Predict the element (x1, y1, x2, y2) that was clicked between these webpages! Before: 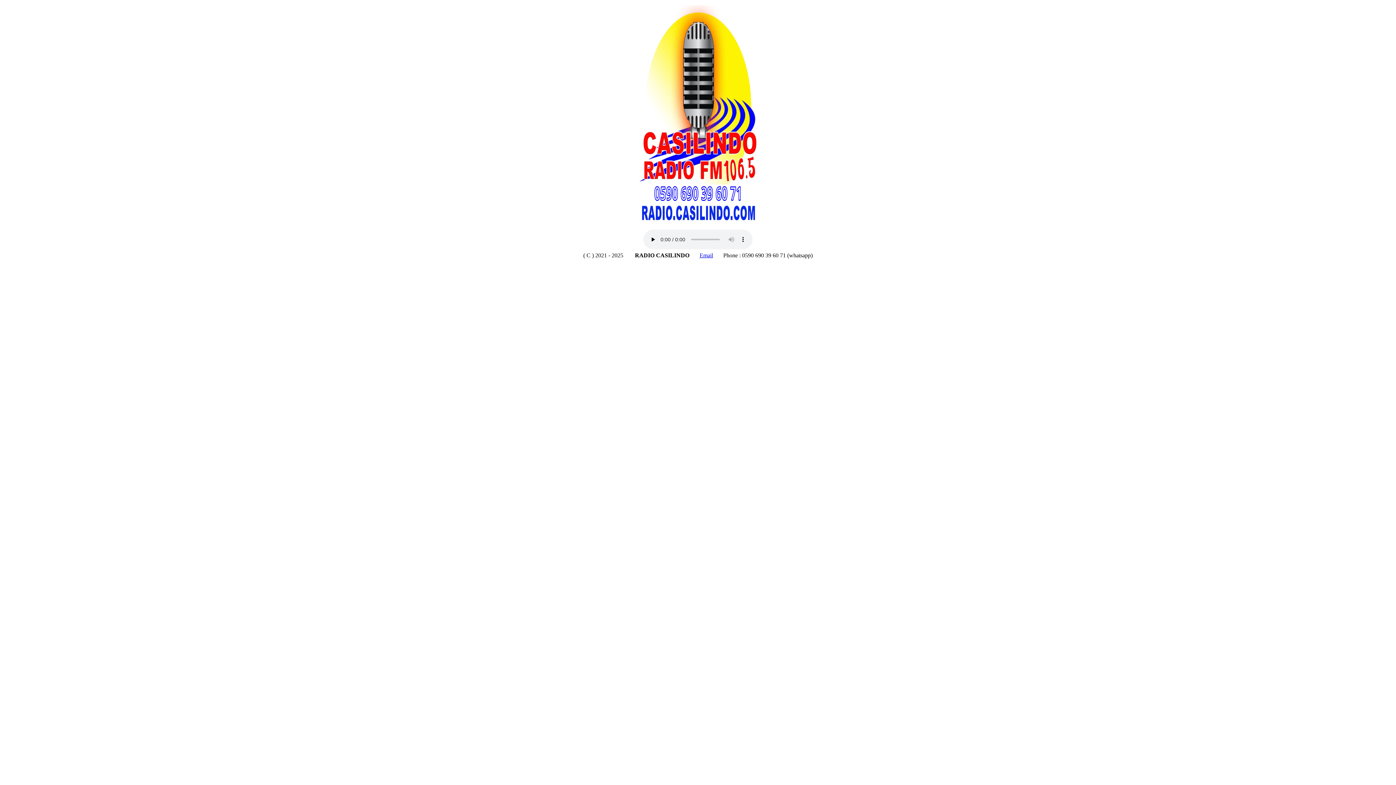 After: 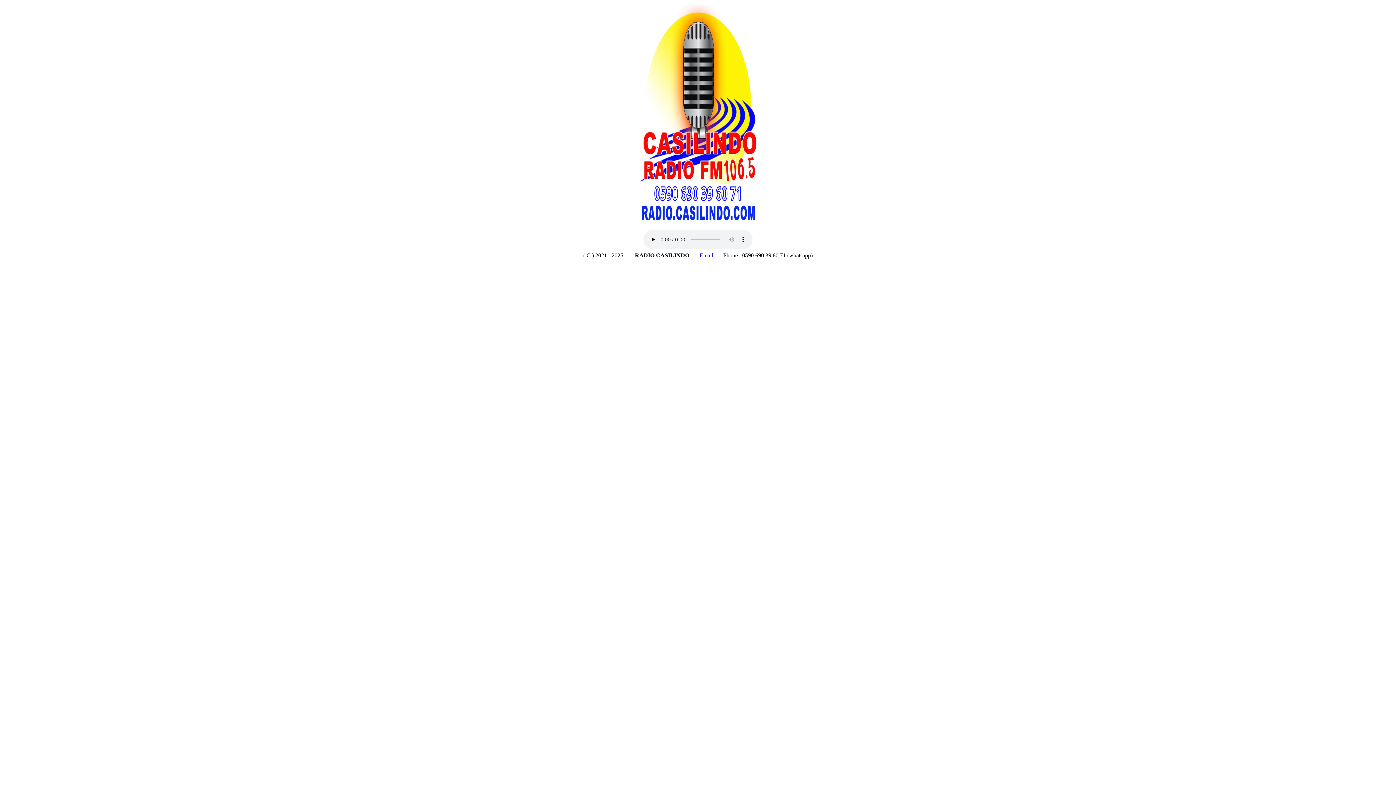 Action: bbox: (699, 252, 713, 258) label: Email